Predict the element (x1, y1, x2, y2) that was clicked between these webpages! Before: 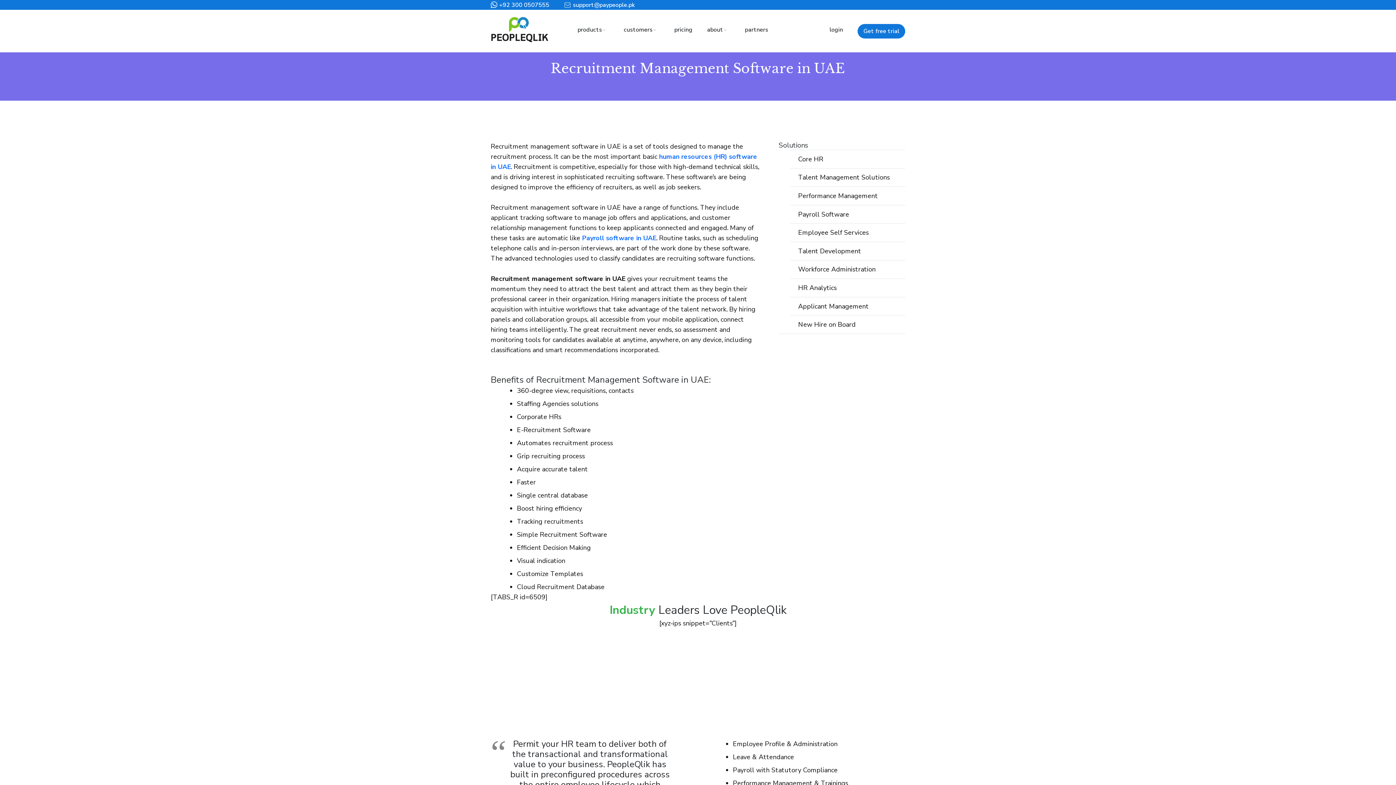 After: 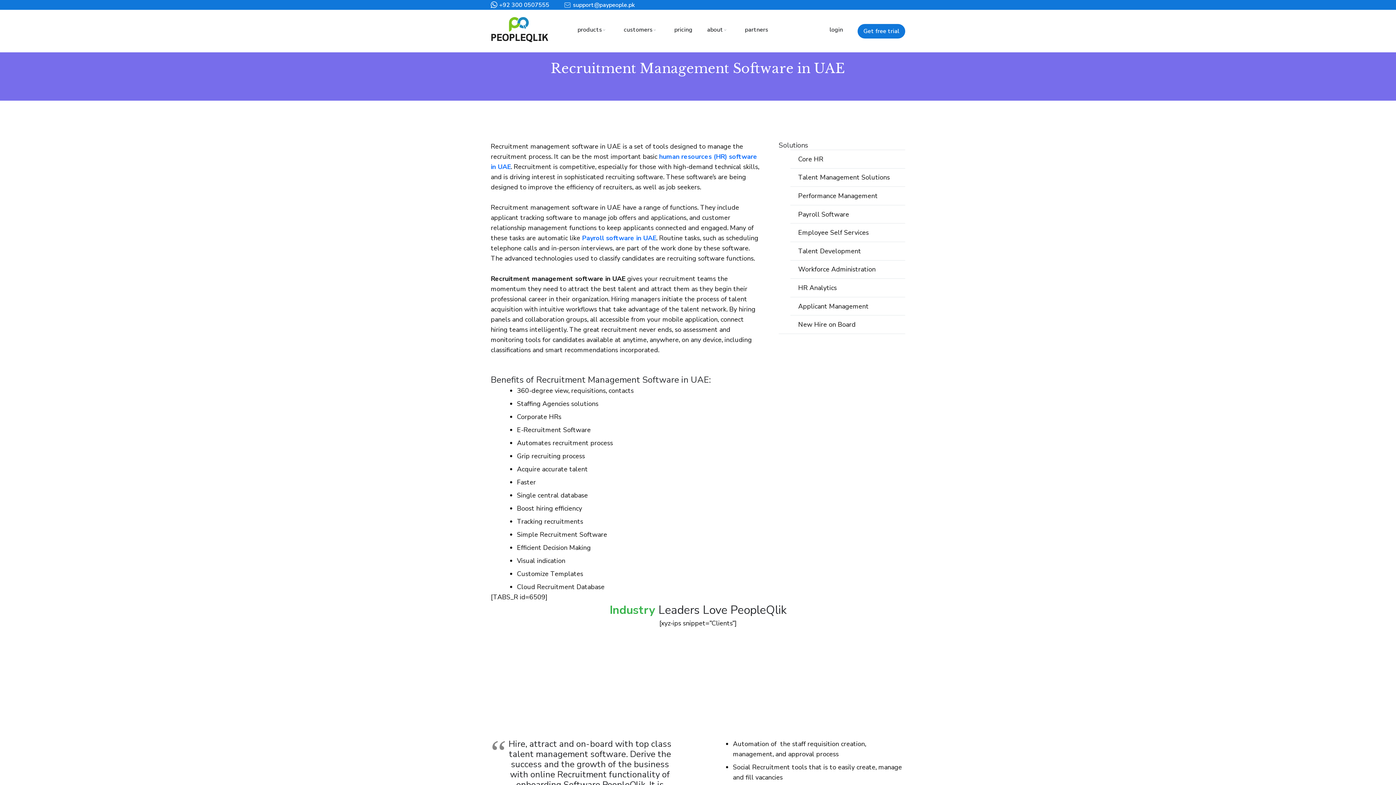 Action: bbox: (836, 692, 905, 721) label: Onboarding